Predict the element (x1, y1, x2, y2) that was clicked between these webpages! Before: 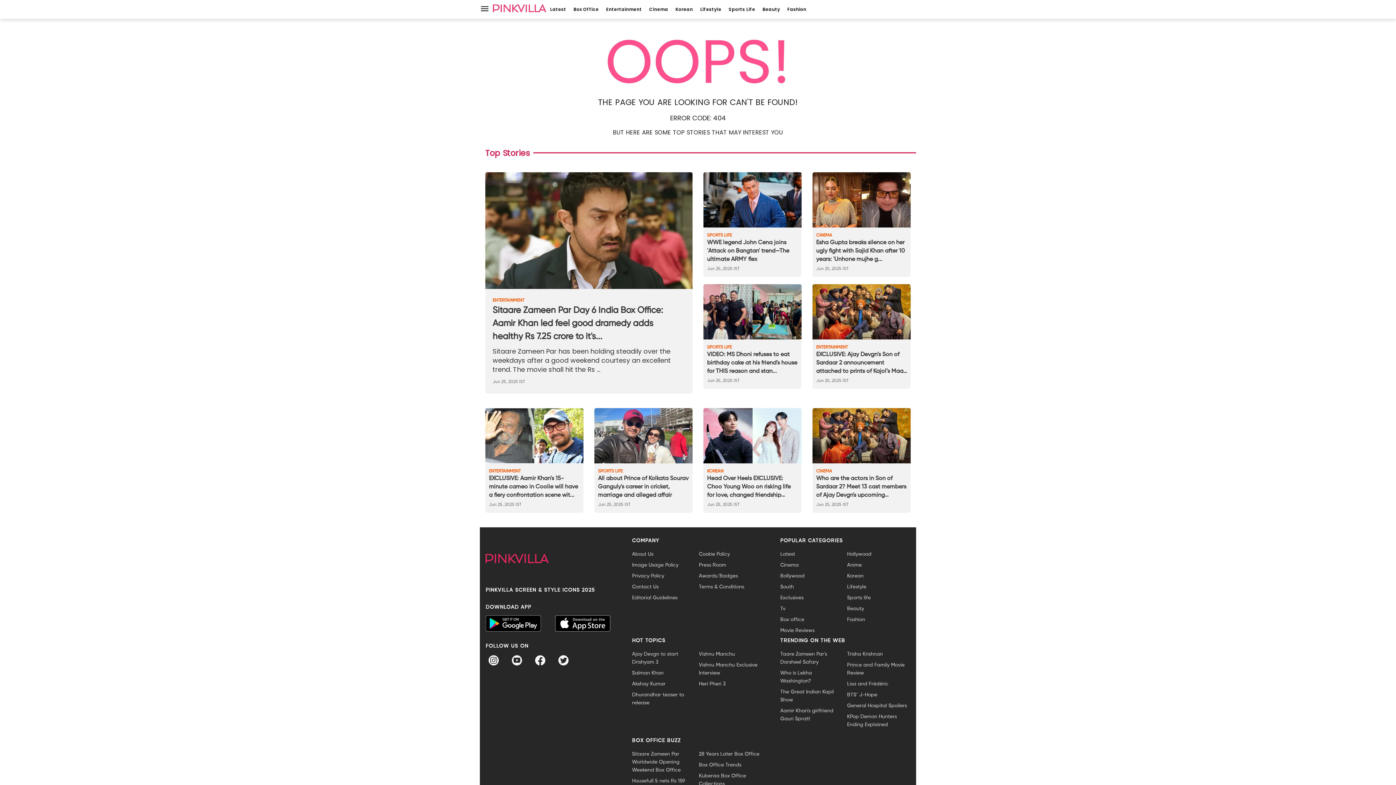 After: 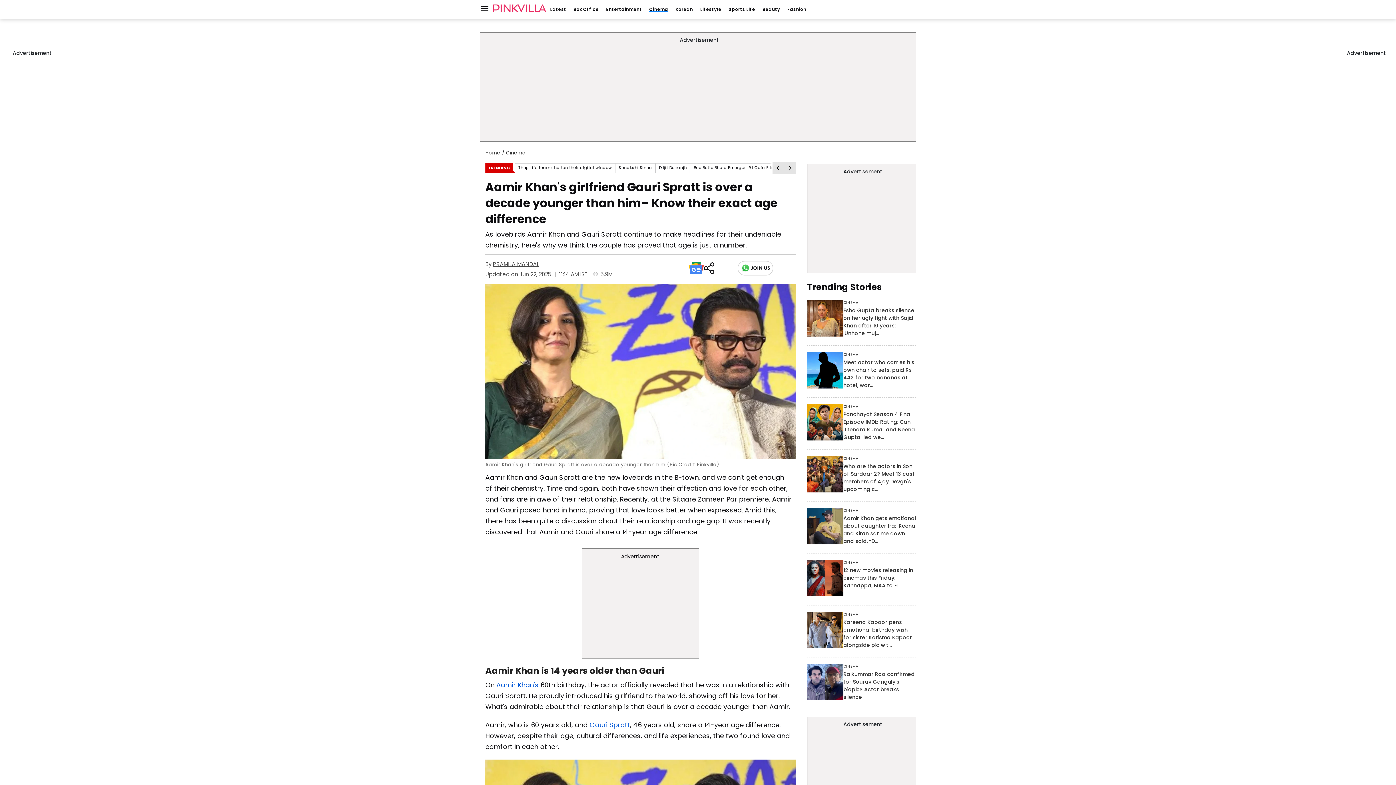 Action: bbox: (780, 707, 843, 723) label: Aamir Khan's girlfriend Gauri Spratt